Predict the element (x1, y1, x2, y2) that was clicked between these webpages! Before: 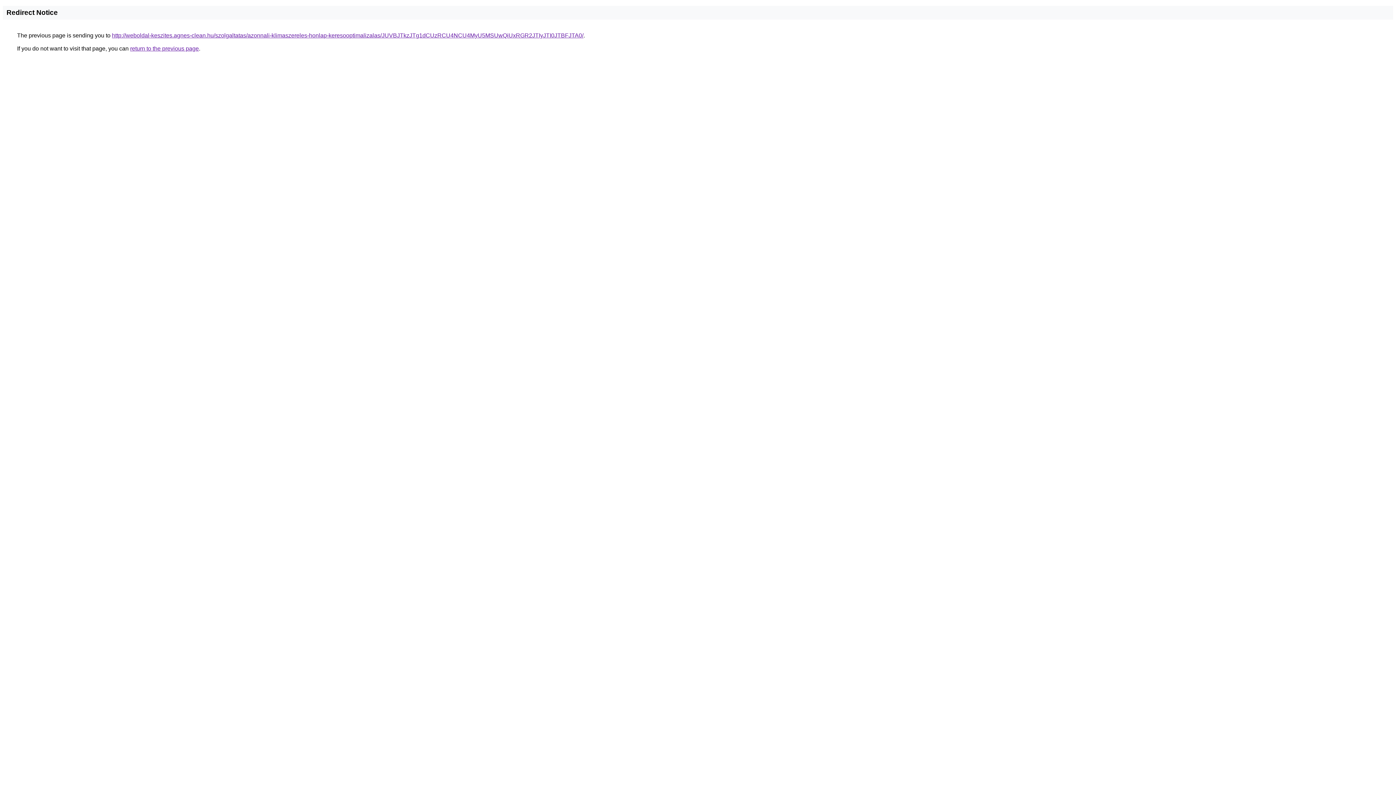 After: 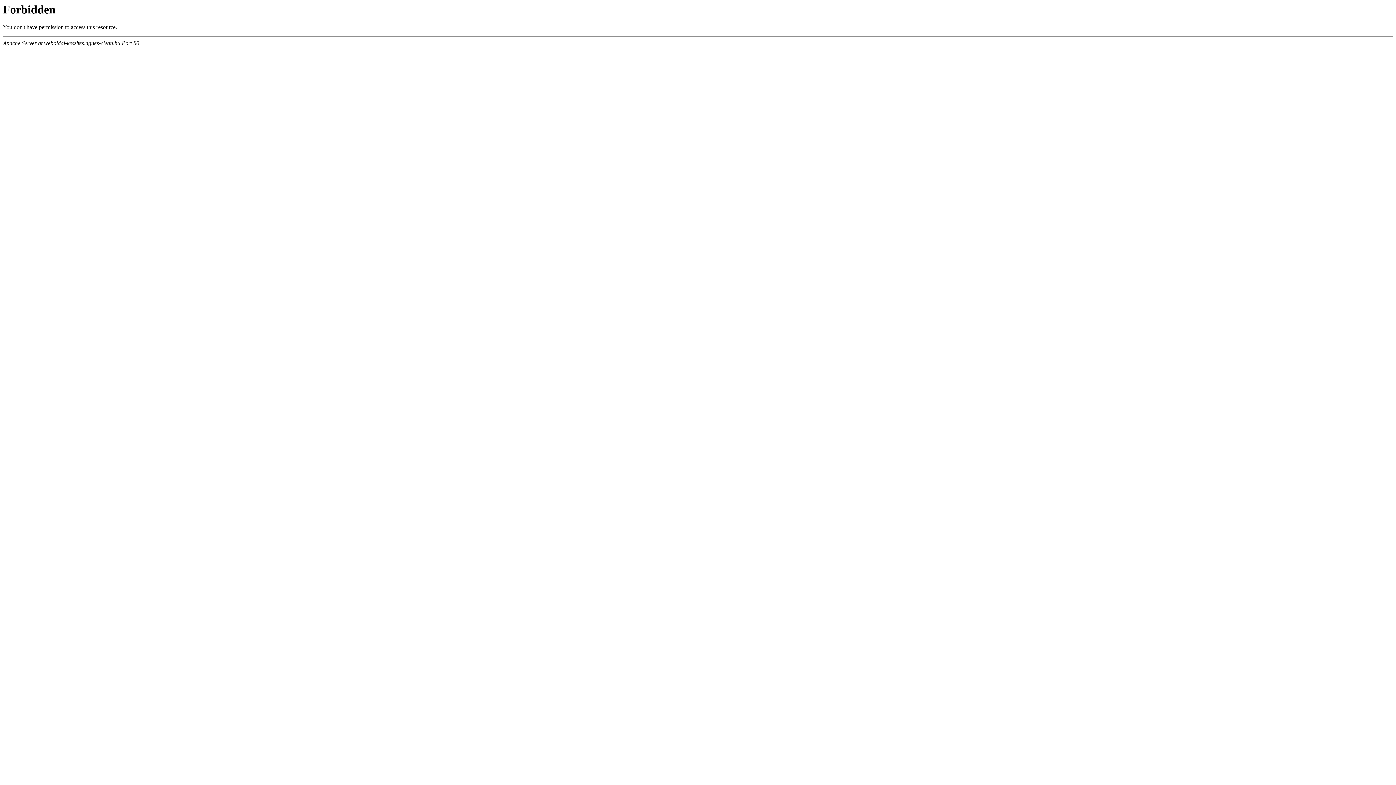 Action: label: http://weboldal-keszites.agnes-clean.hu/szolgaltatas/azonnali-klimaszereles-honlap-keresooptimalizalas/JUVBJTkzJTg1dCUzRCU4NCU4MyU5MSUwQiUxRGR2JTIyJTI0JTBFJTA0/ bbox: (112, 32, 583, 38)